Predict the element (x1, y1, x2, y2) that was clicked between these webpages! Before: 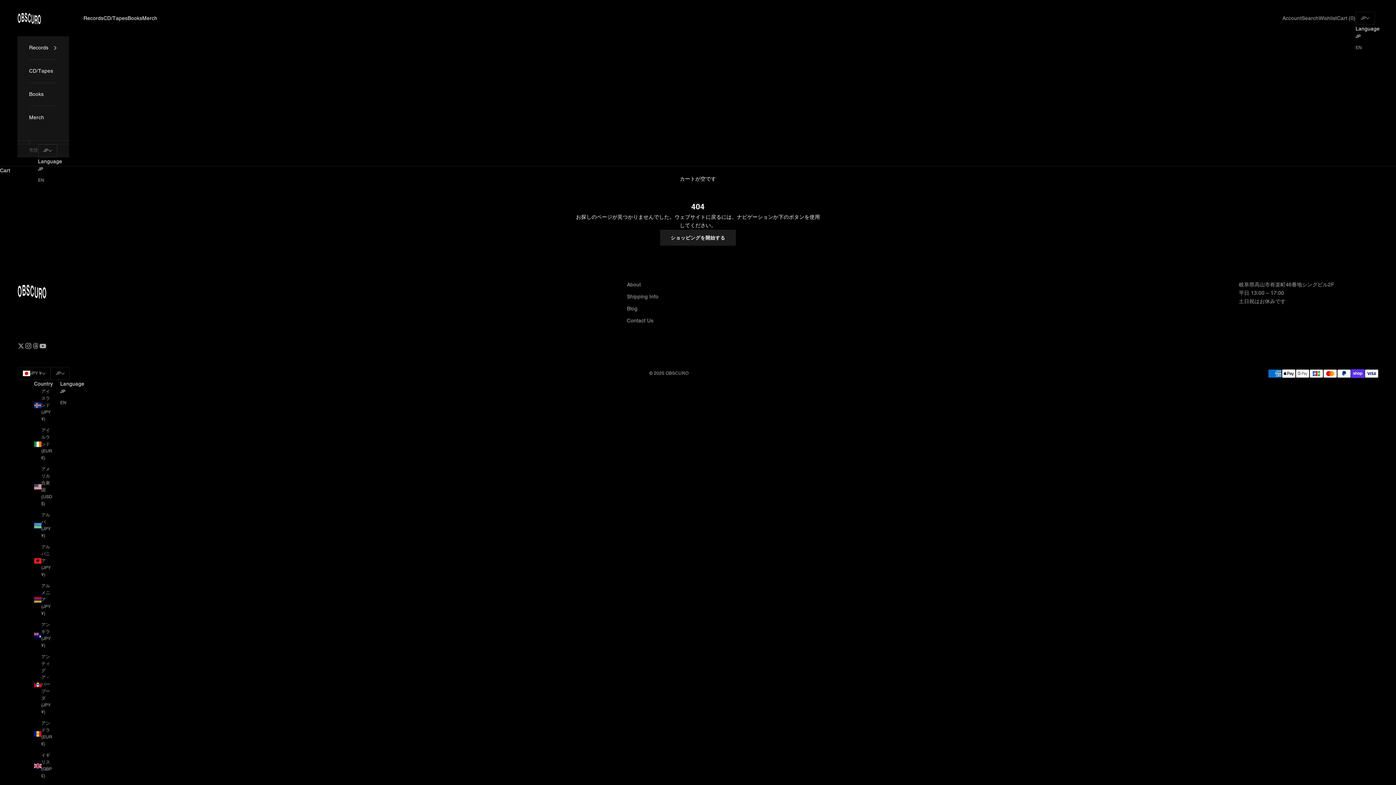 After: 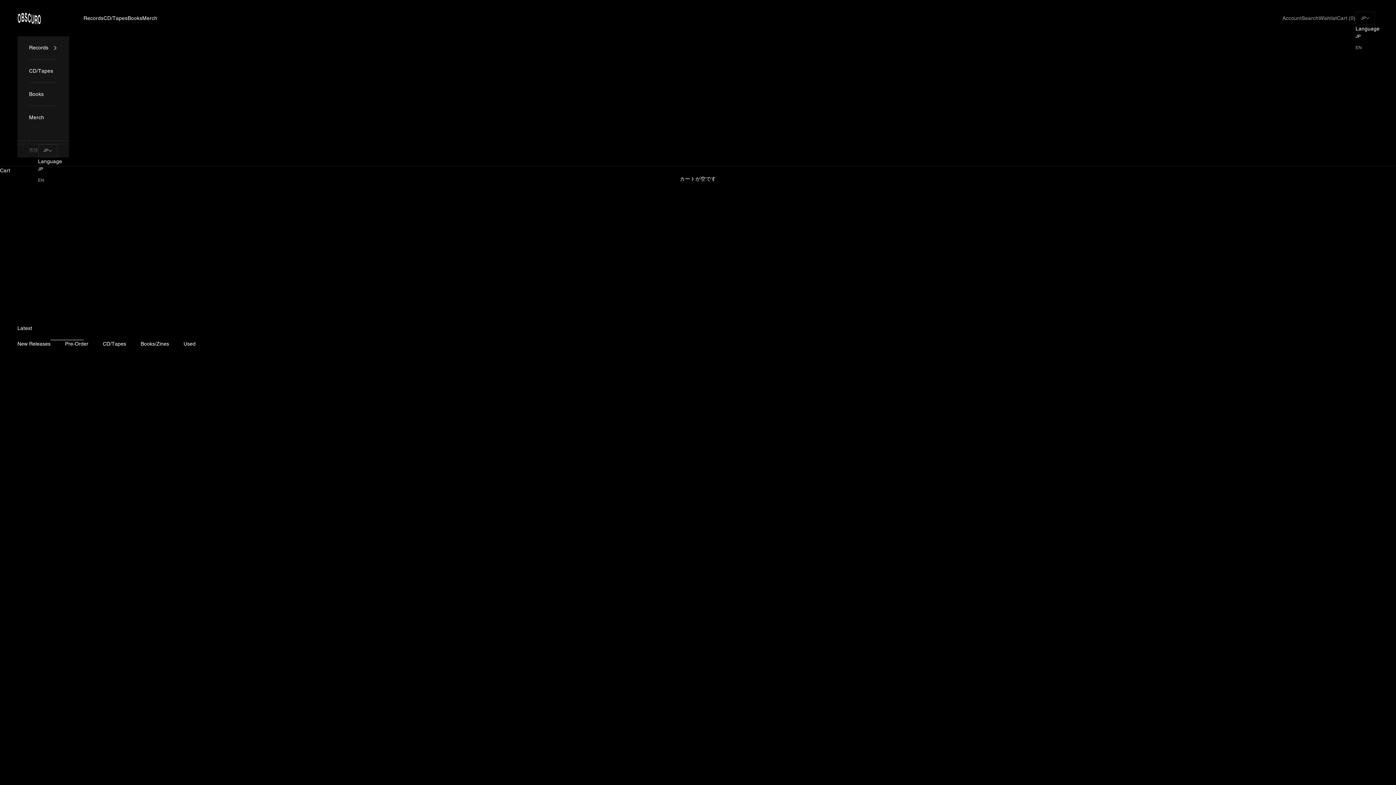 Action: label: OBSCURO bbox: (17, 9, 41, 27)